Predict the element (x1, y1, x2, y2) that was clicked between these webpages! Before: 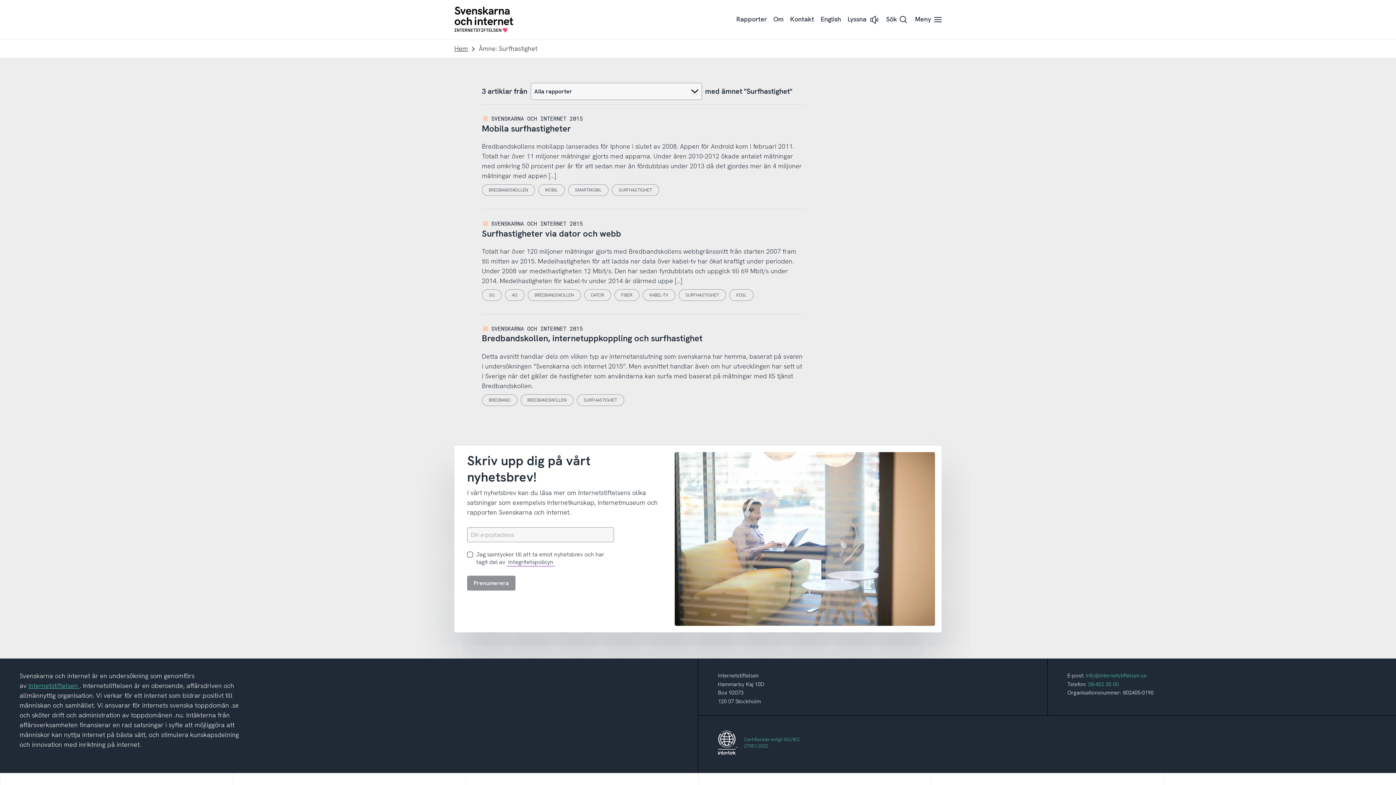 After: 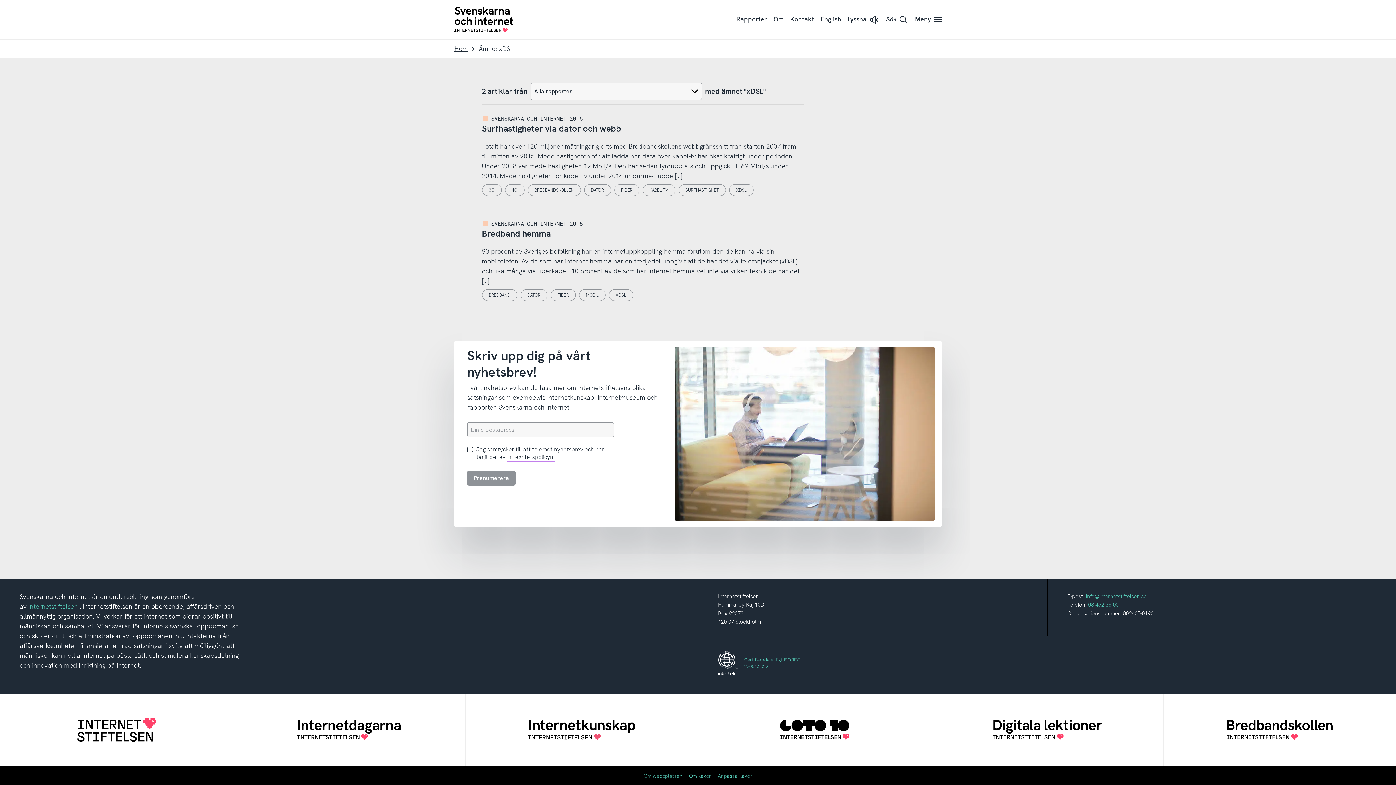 Action: label: XDSL bbox: (729, 289, 753, 301)